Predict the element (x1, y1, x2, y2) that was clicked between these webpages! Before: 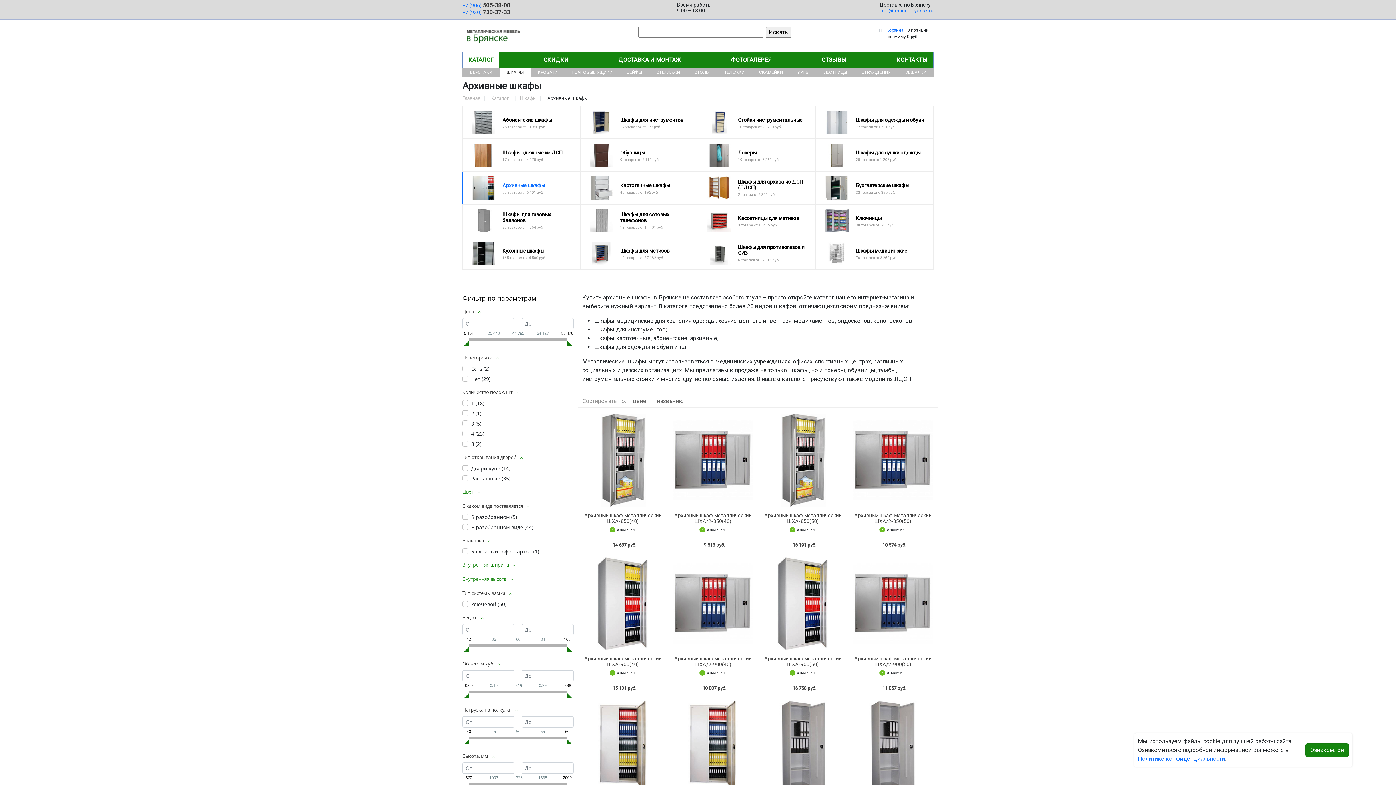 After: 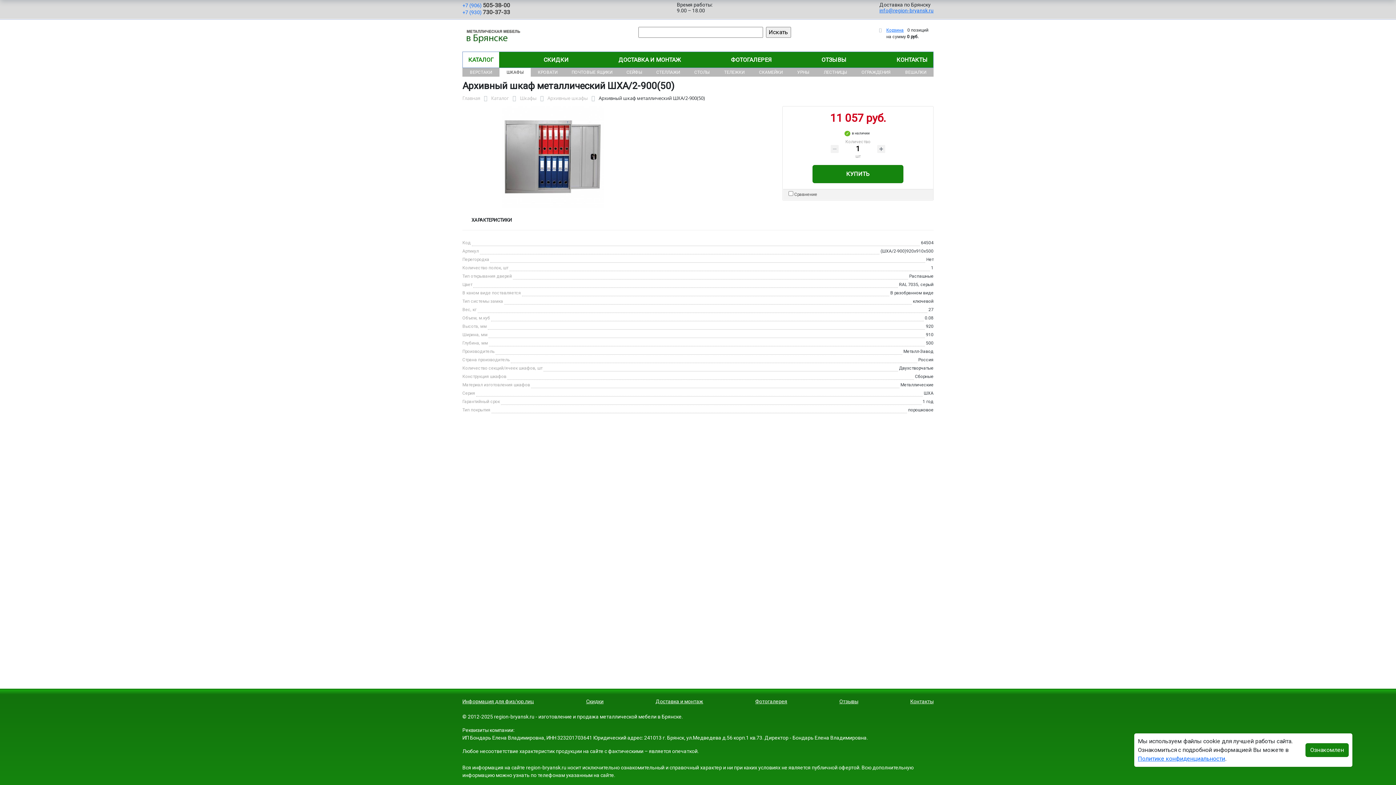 Action: bbox: (854, 655, 931, 667) label: Архивный шкаф металлический ШХА/2-900(50)